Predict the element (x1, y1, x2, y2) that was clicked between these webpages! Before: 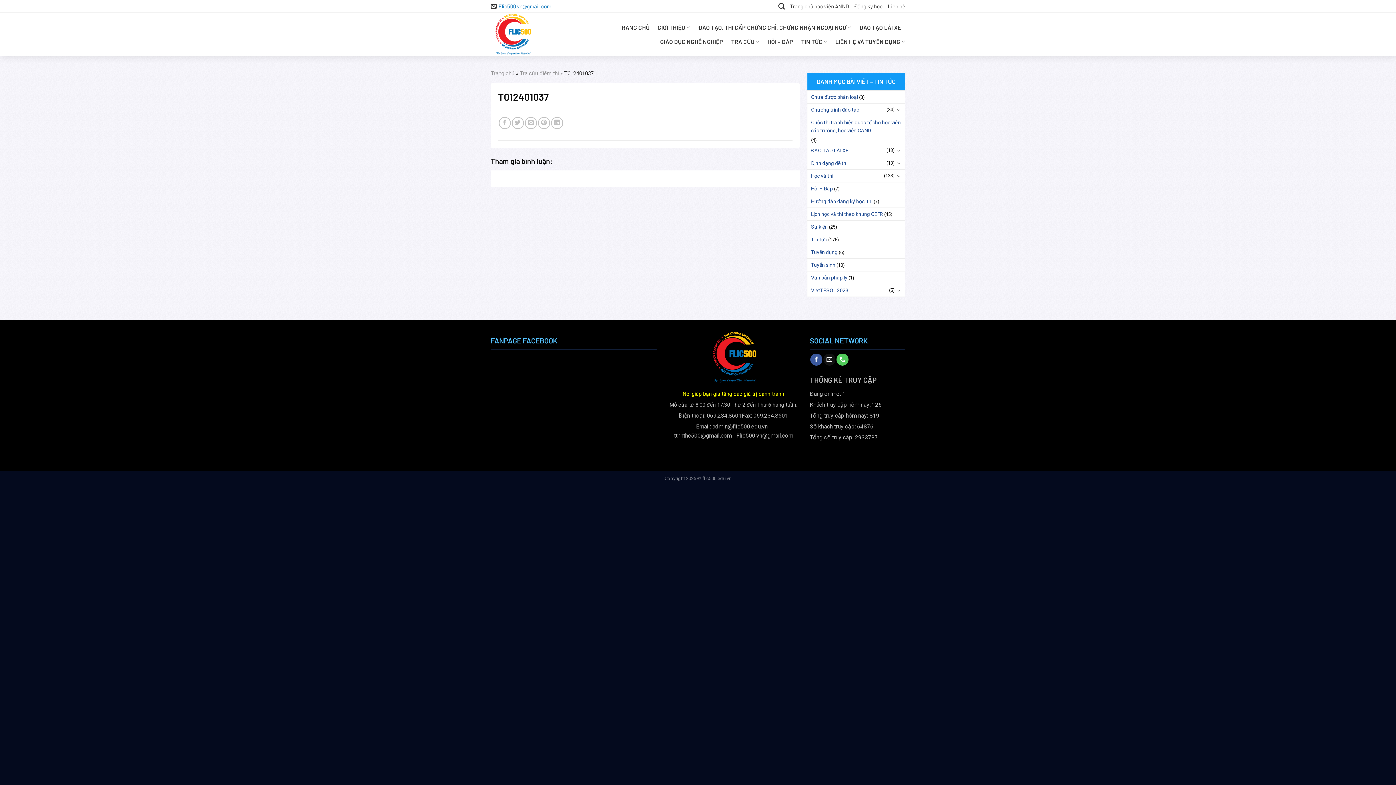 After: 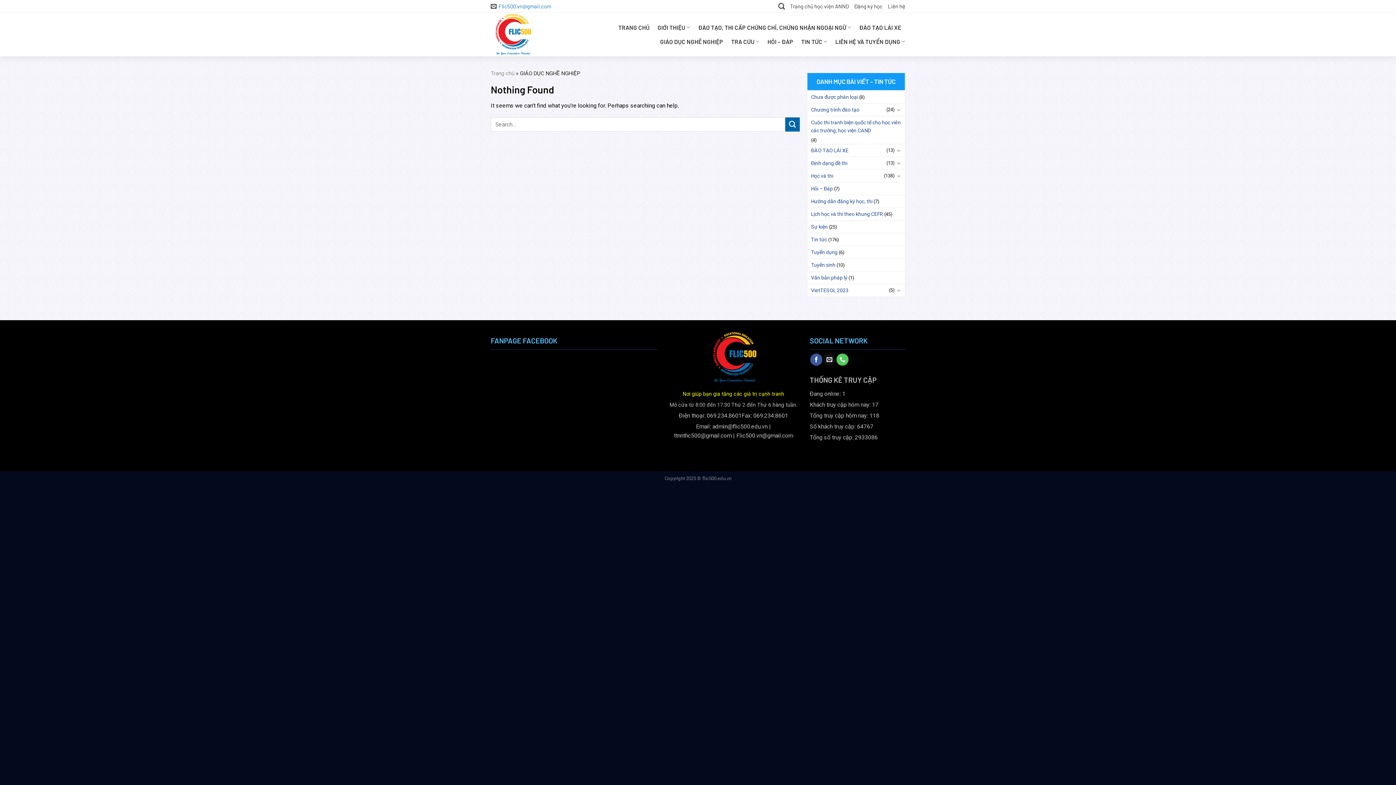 Action: bbox: (660, 35, 723, 48) label: GIÁO DỤC NGHỀ NGHIỆP